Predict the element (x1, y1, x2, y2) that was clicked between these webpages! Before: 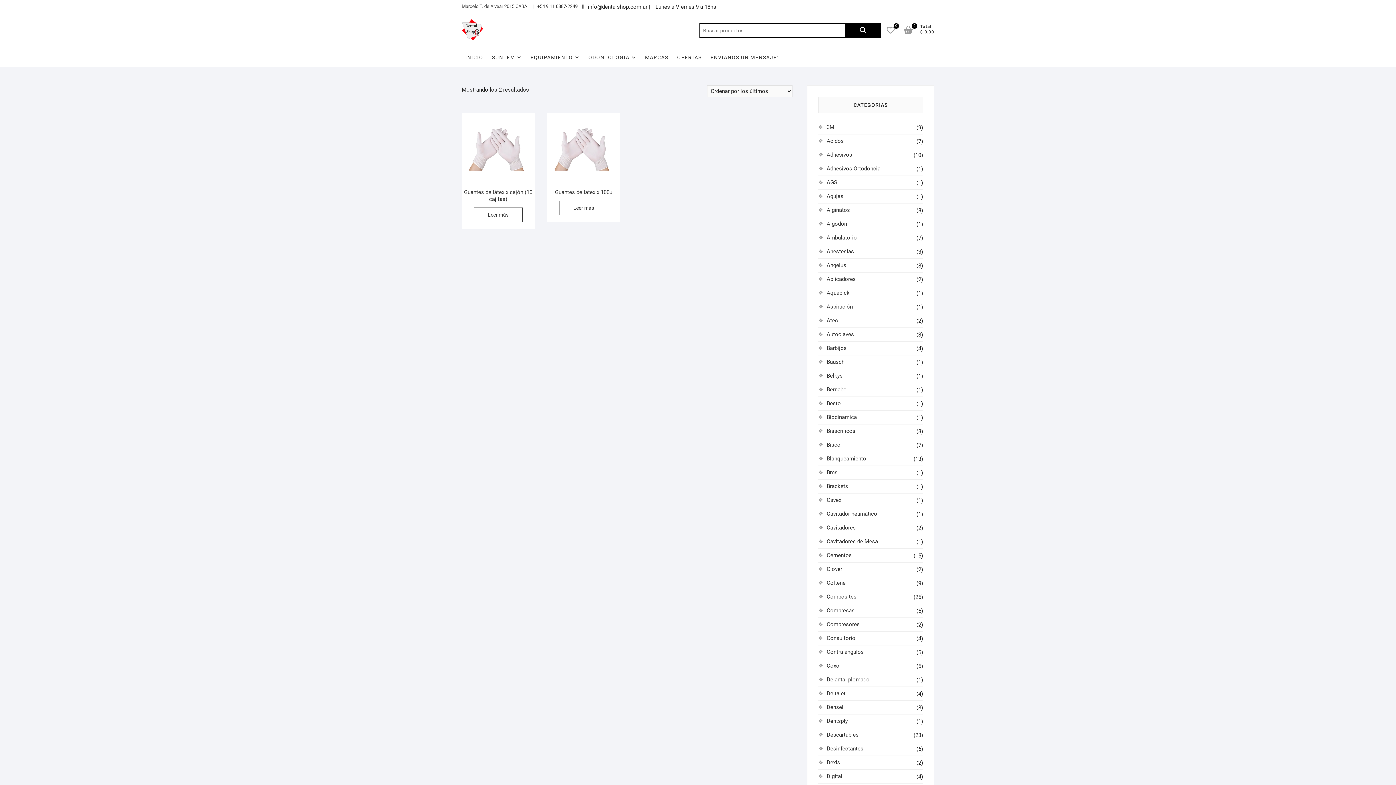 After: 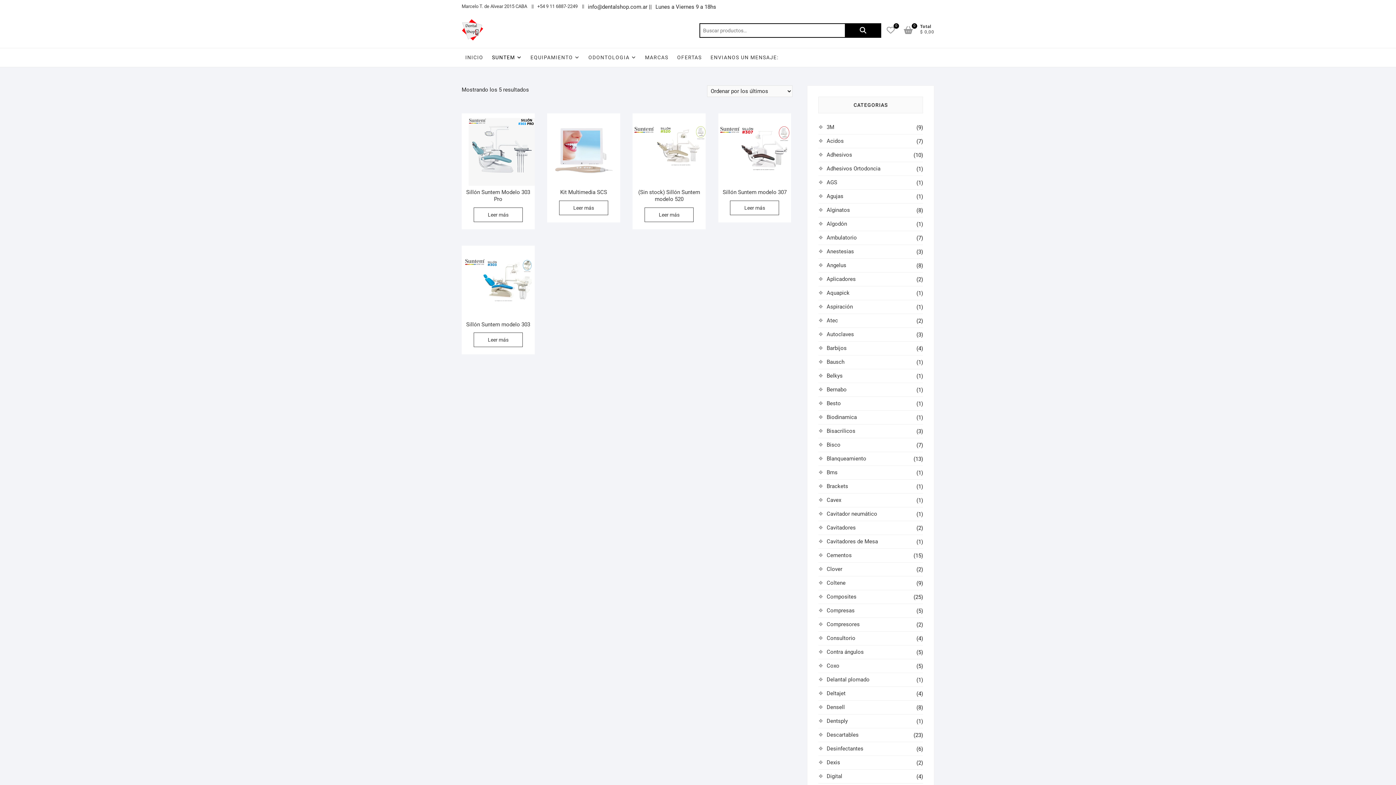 Action: label: SUNTEM bbox: (488, 48, 525, 66)